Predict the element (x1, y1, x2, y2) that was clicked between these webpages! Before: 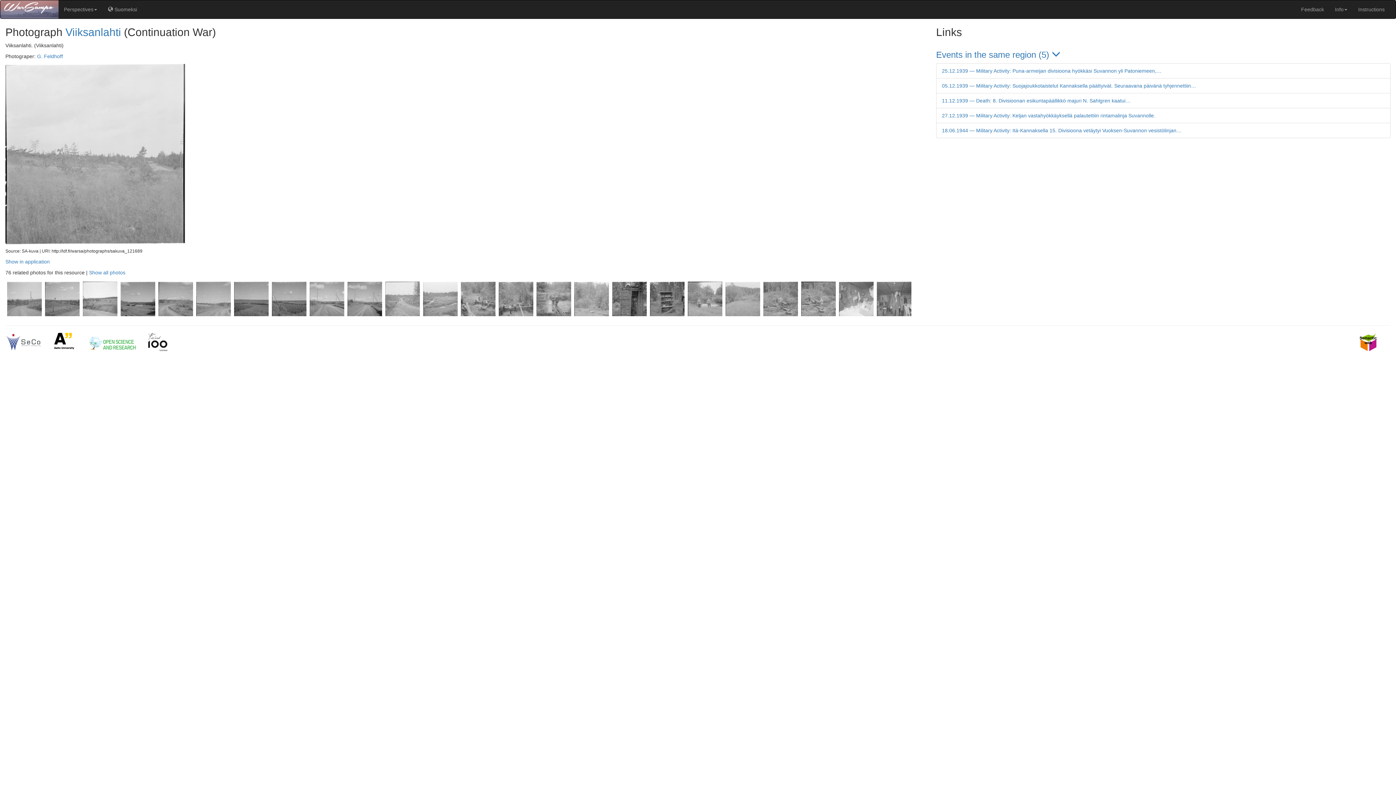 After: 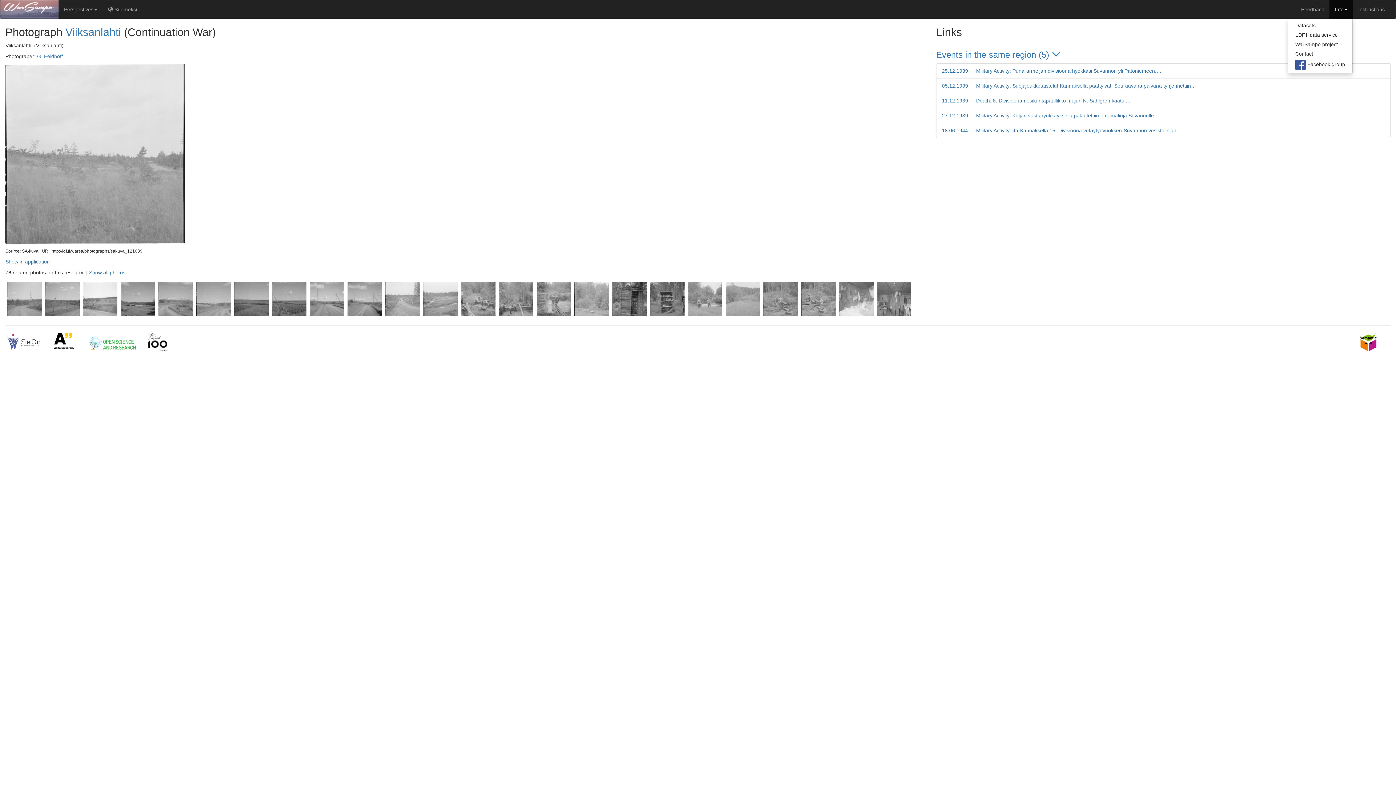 Action: bbox: (1329, 0, 1353, 18) label: Info